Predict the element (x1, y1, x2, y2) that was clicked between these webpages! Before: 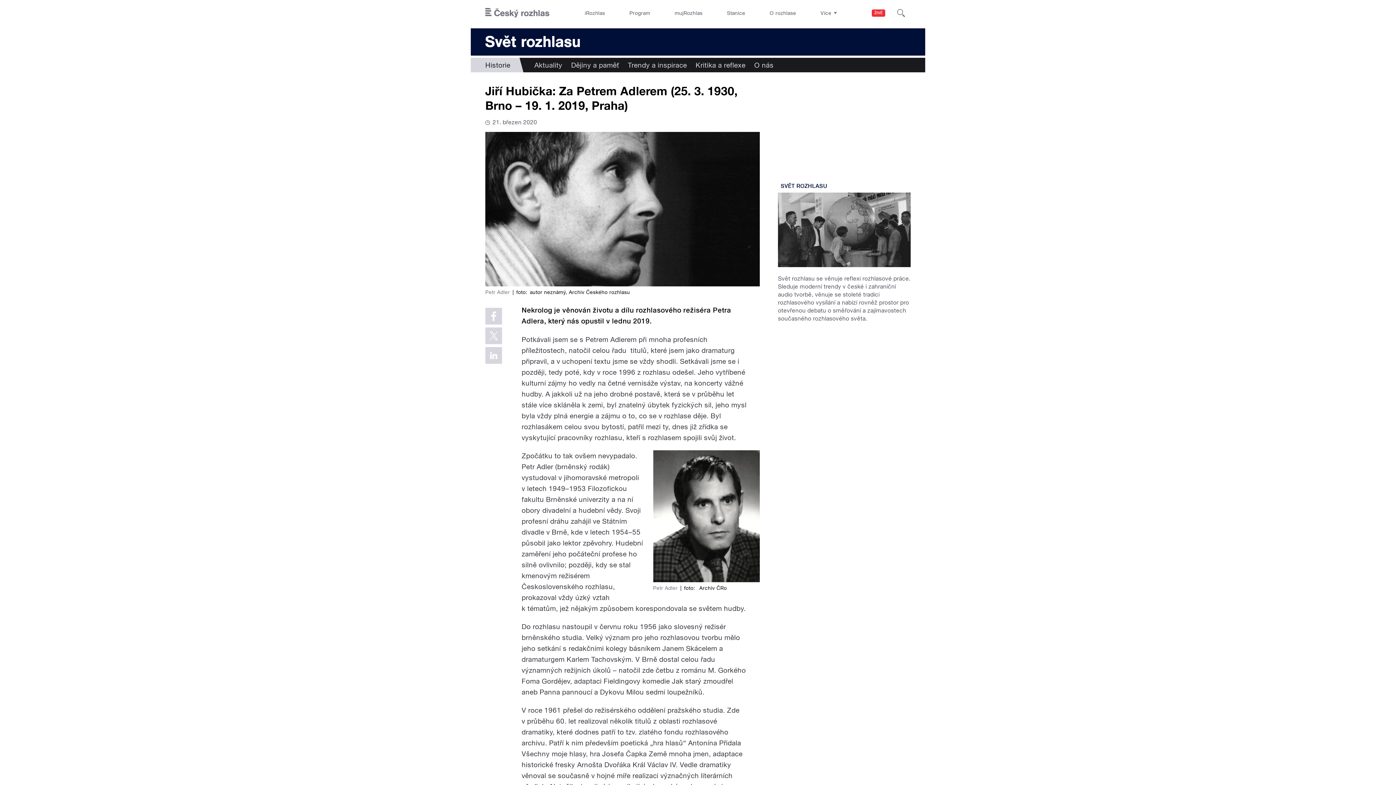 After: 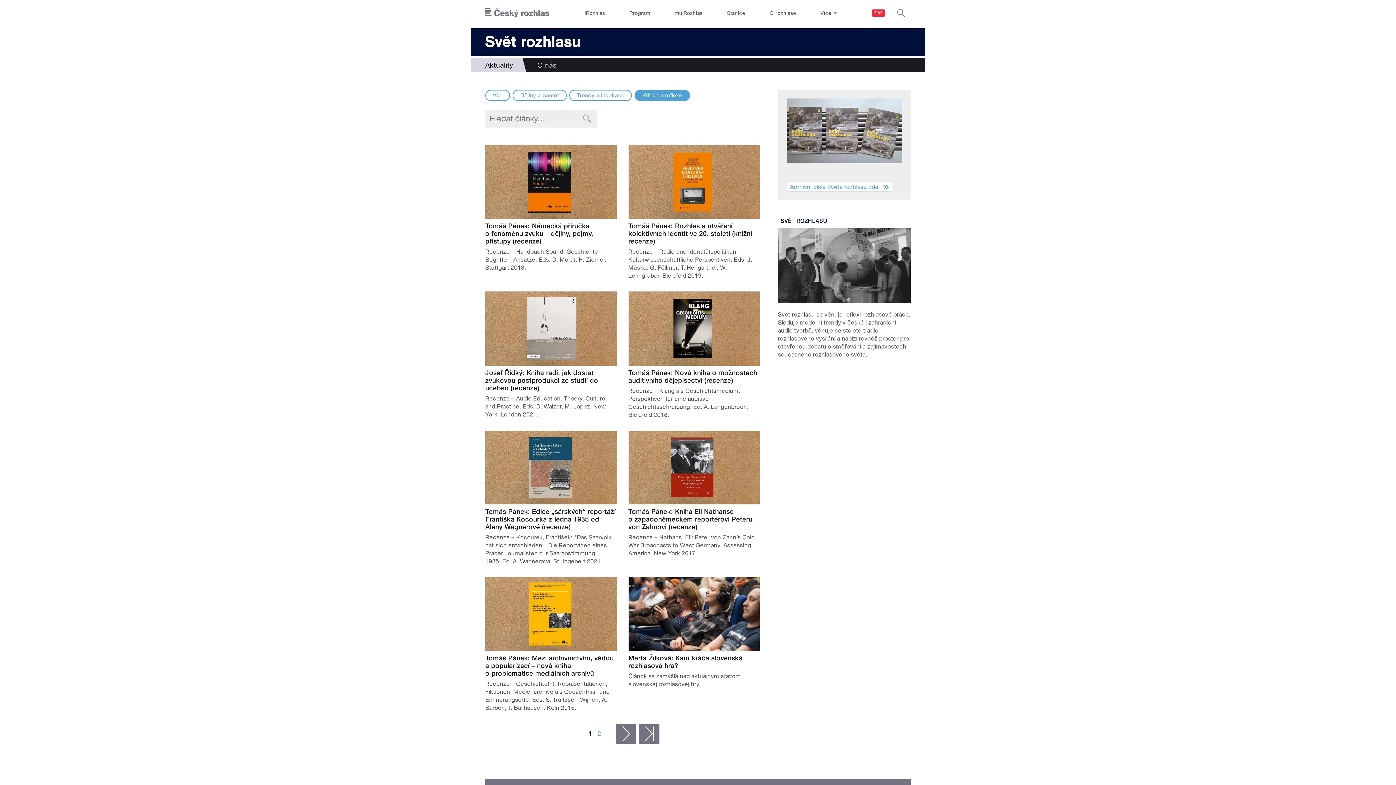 Action: label: Kritika a reflexe bbox: (691, 57, 750, 72)